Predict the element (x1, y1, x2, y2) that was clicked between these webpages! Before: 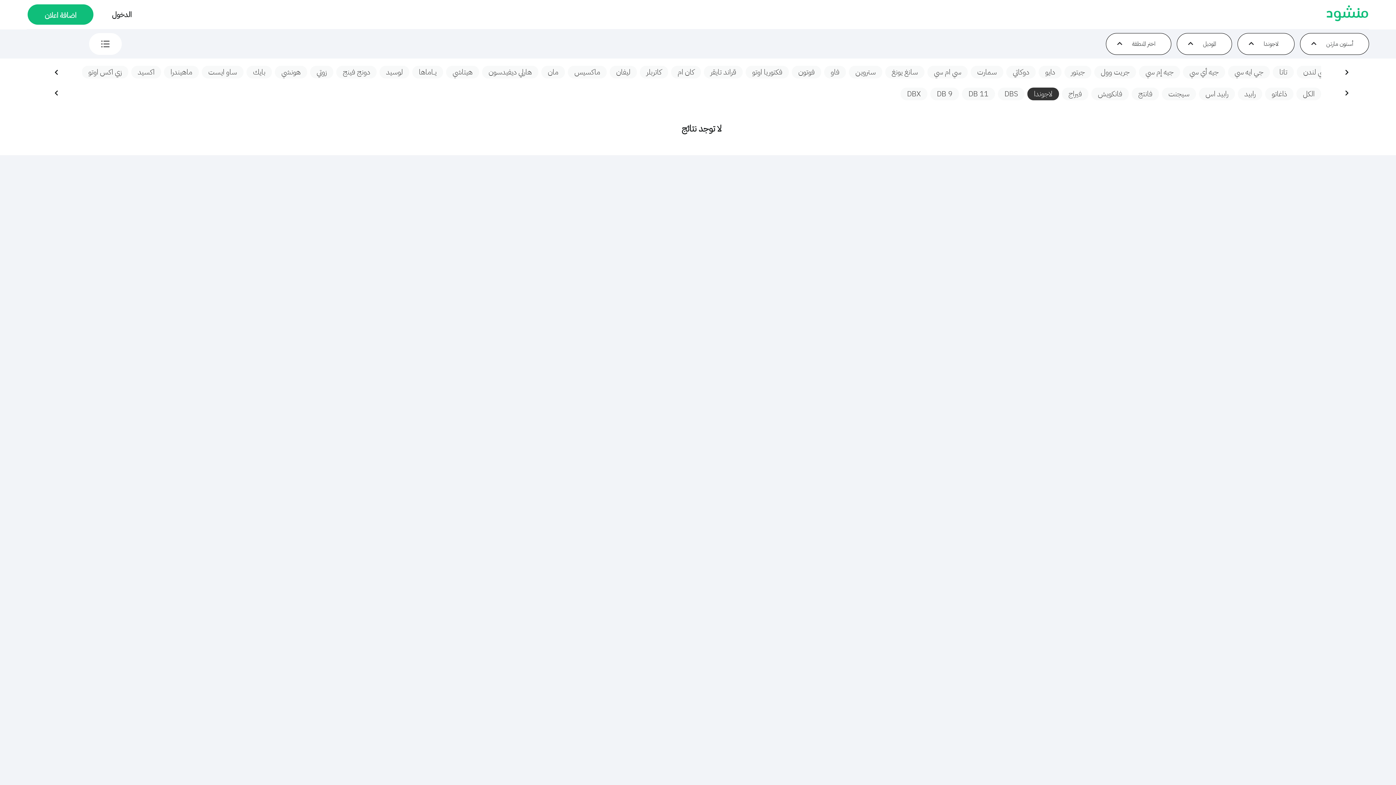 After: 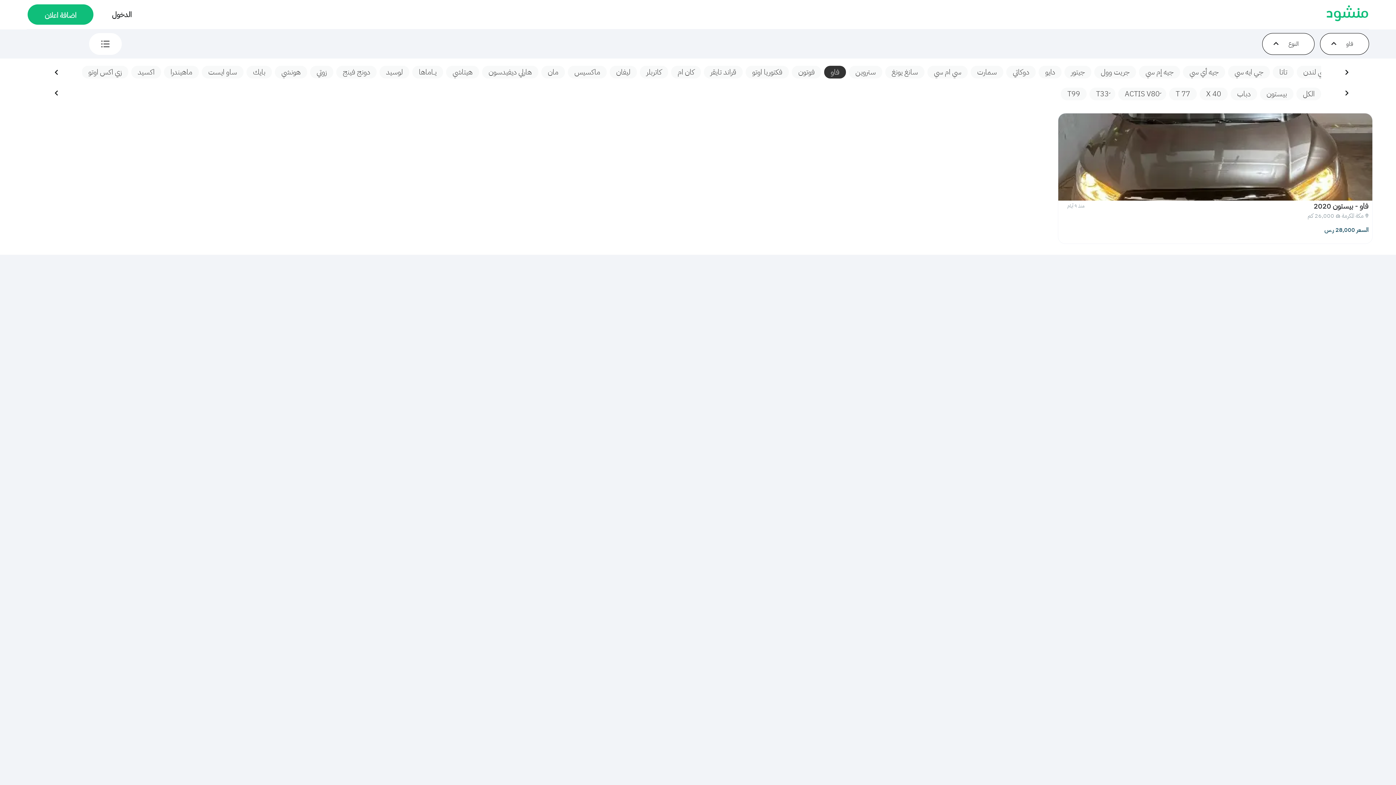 Action: label: فاو bbox: (824, 65, 846, 78)